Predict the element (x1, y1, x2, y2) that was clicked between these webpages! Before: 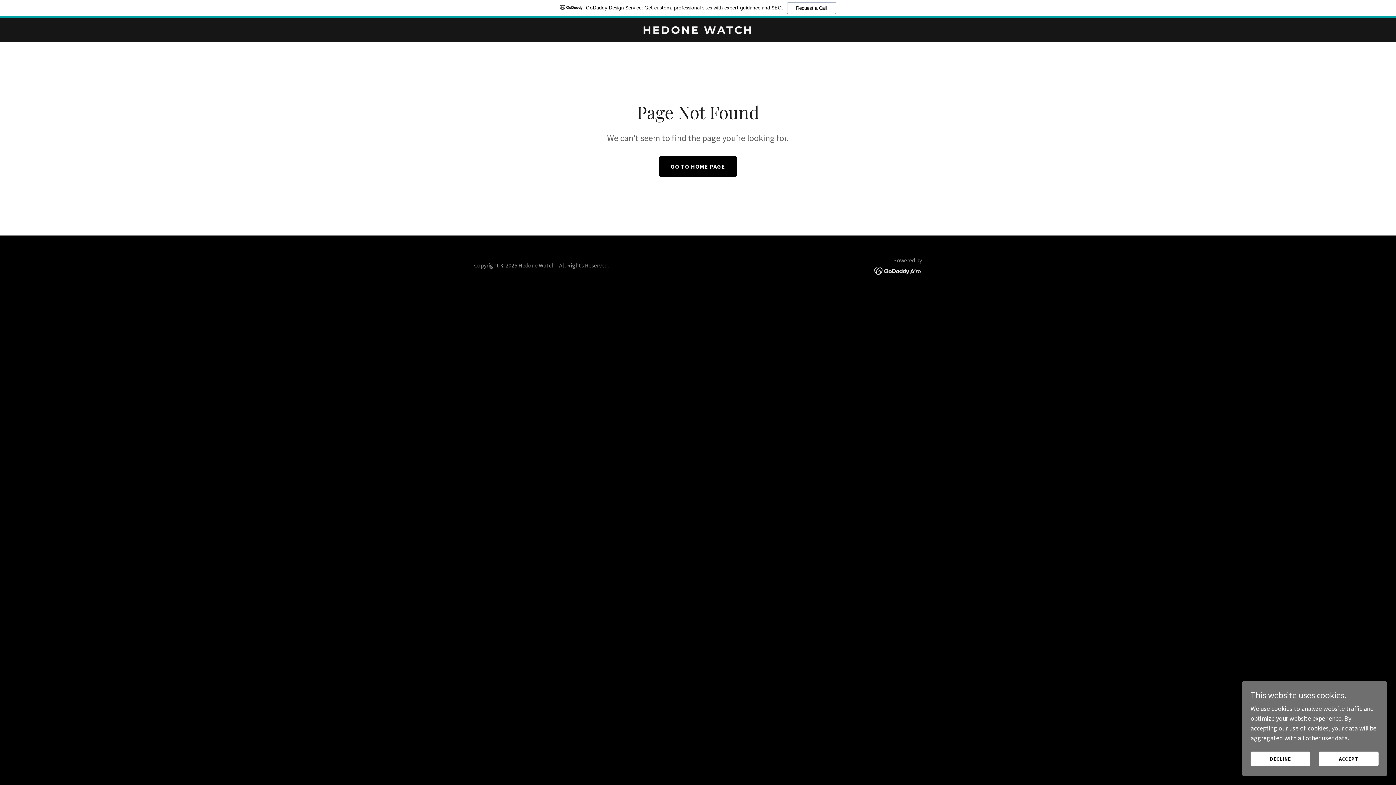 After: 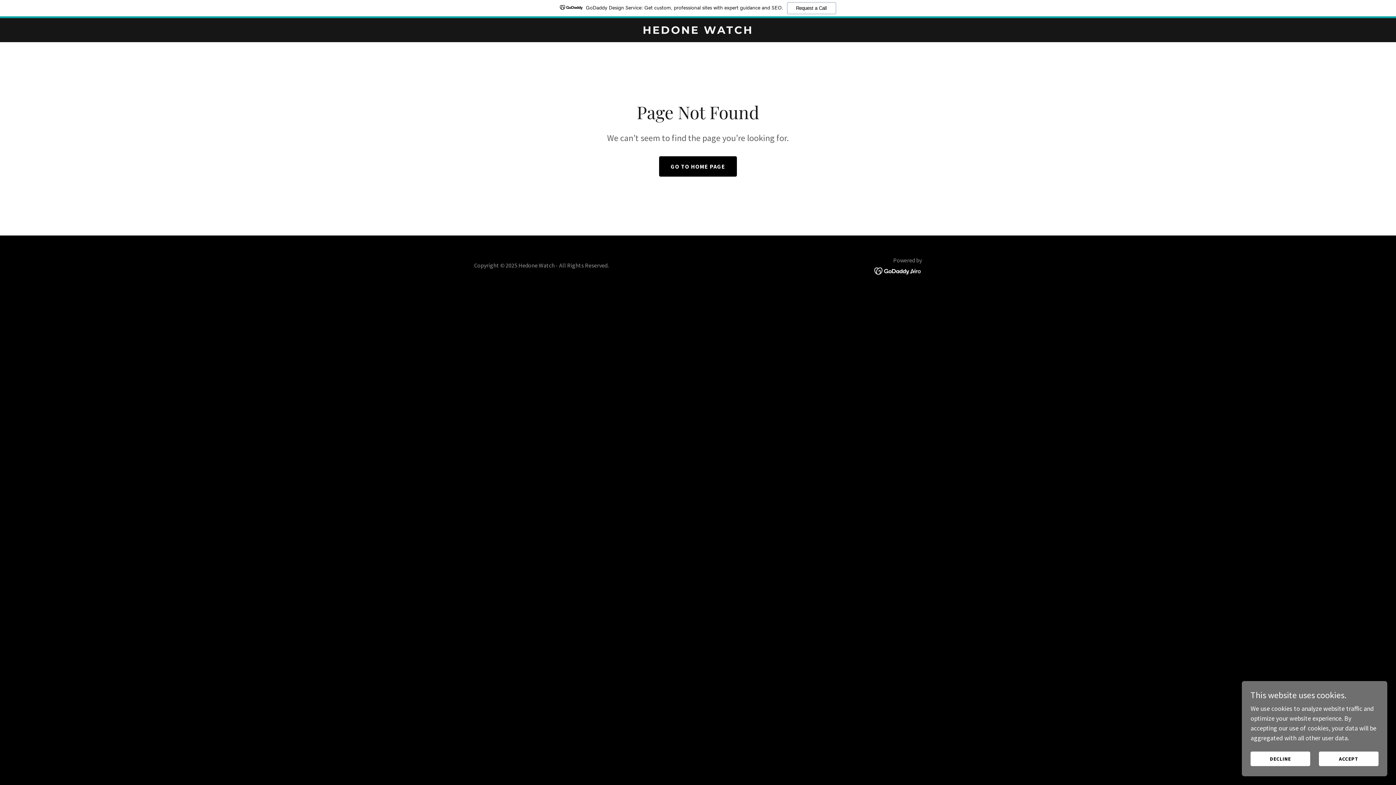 Action: label: GoDaddy Design Service: Get custom, professional sites with expert guidance and SEO.
Request a Call bbox: (0, 0, 1396, 18)